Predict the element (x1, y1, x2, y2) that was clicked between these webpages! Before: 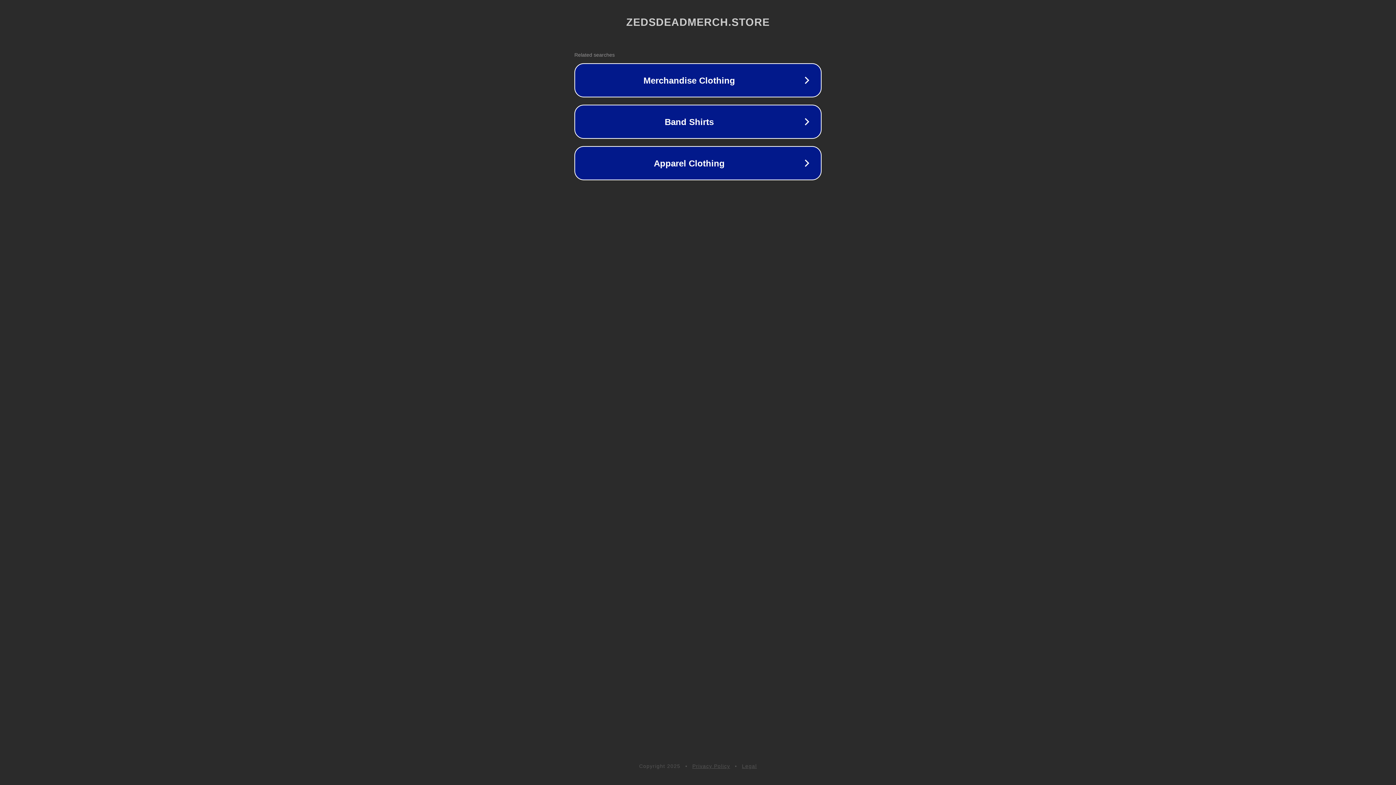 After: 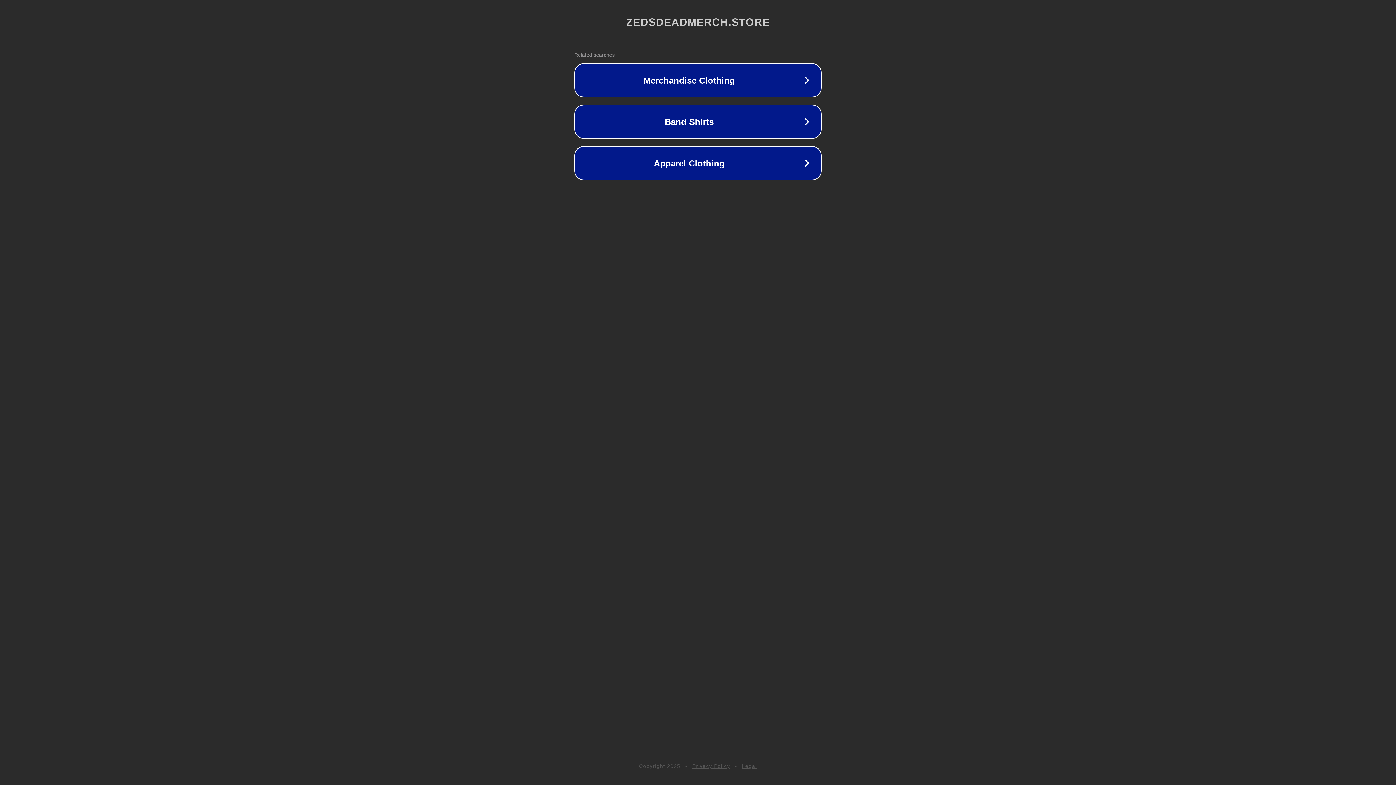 Action: bbox: (692, 763, 730, 769) label: Privacy Policy